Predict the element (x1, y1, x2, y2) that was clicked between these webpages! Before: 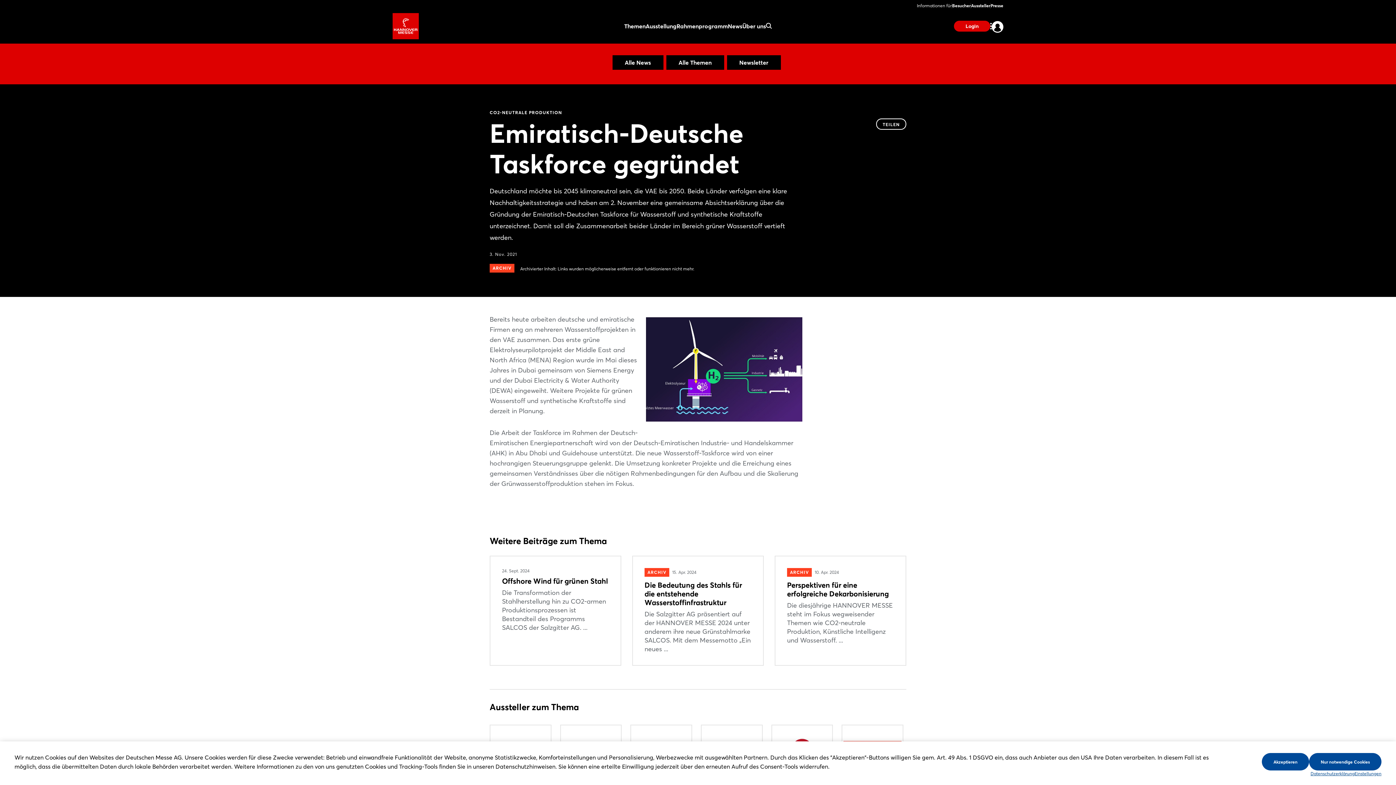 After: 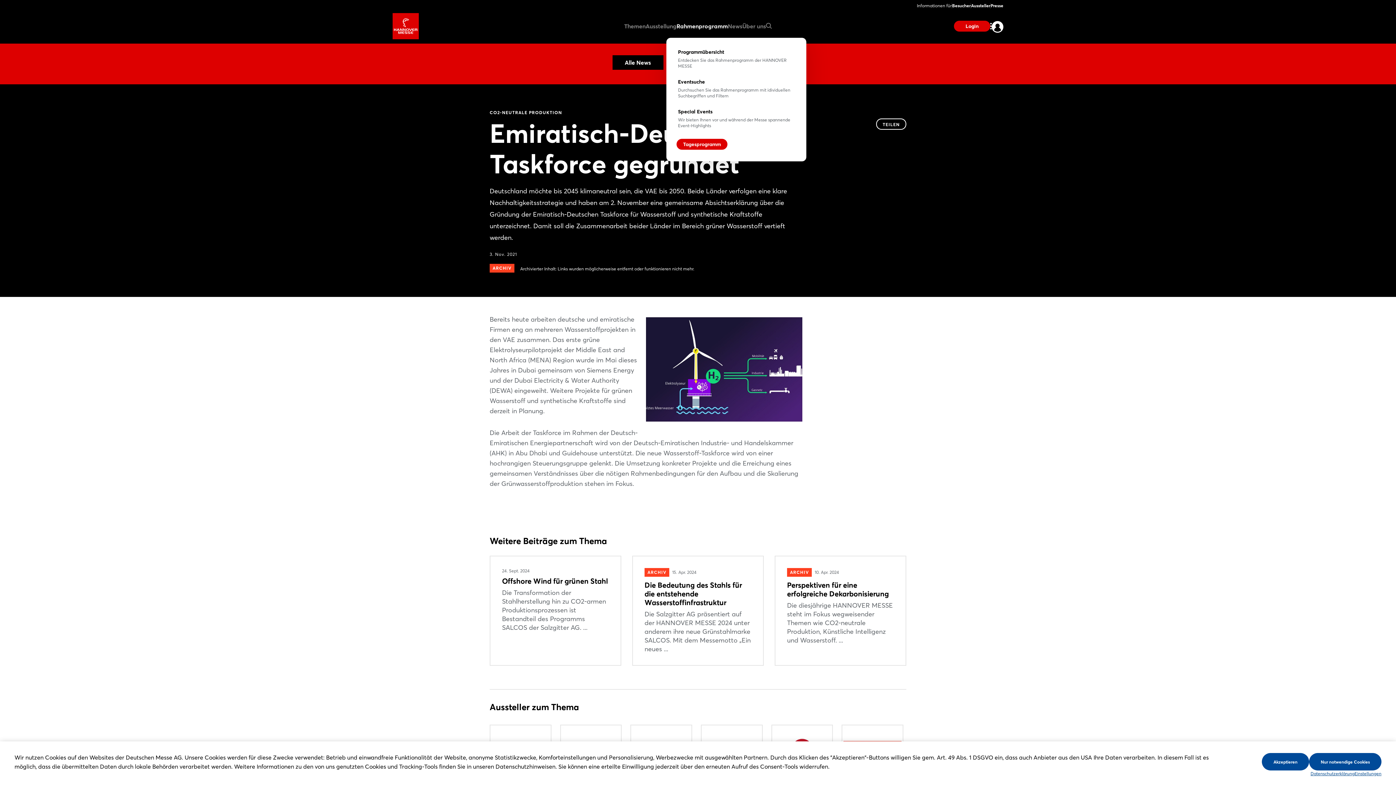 Action: label: Rahmenprogramm bbox: (676, 21, 728, 30)